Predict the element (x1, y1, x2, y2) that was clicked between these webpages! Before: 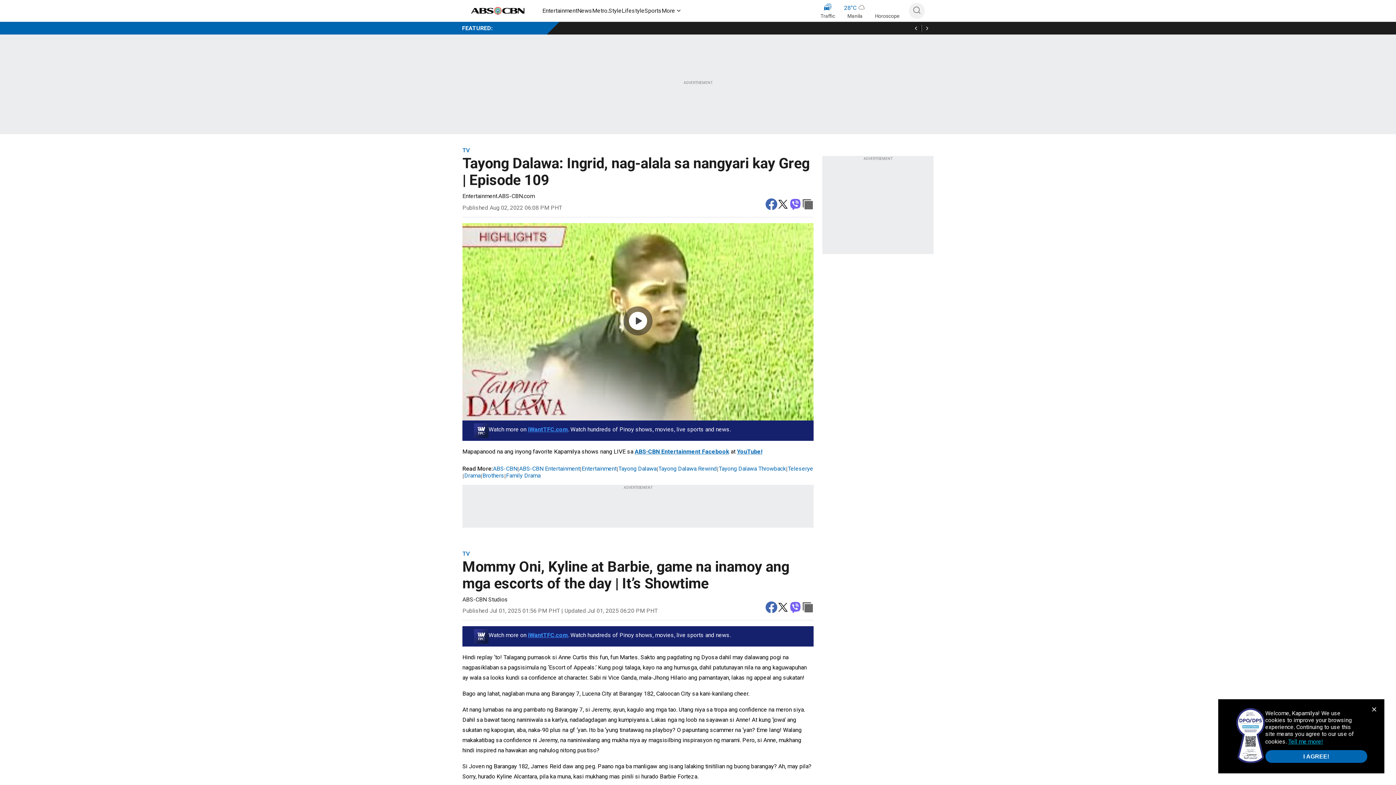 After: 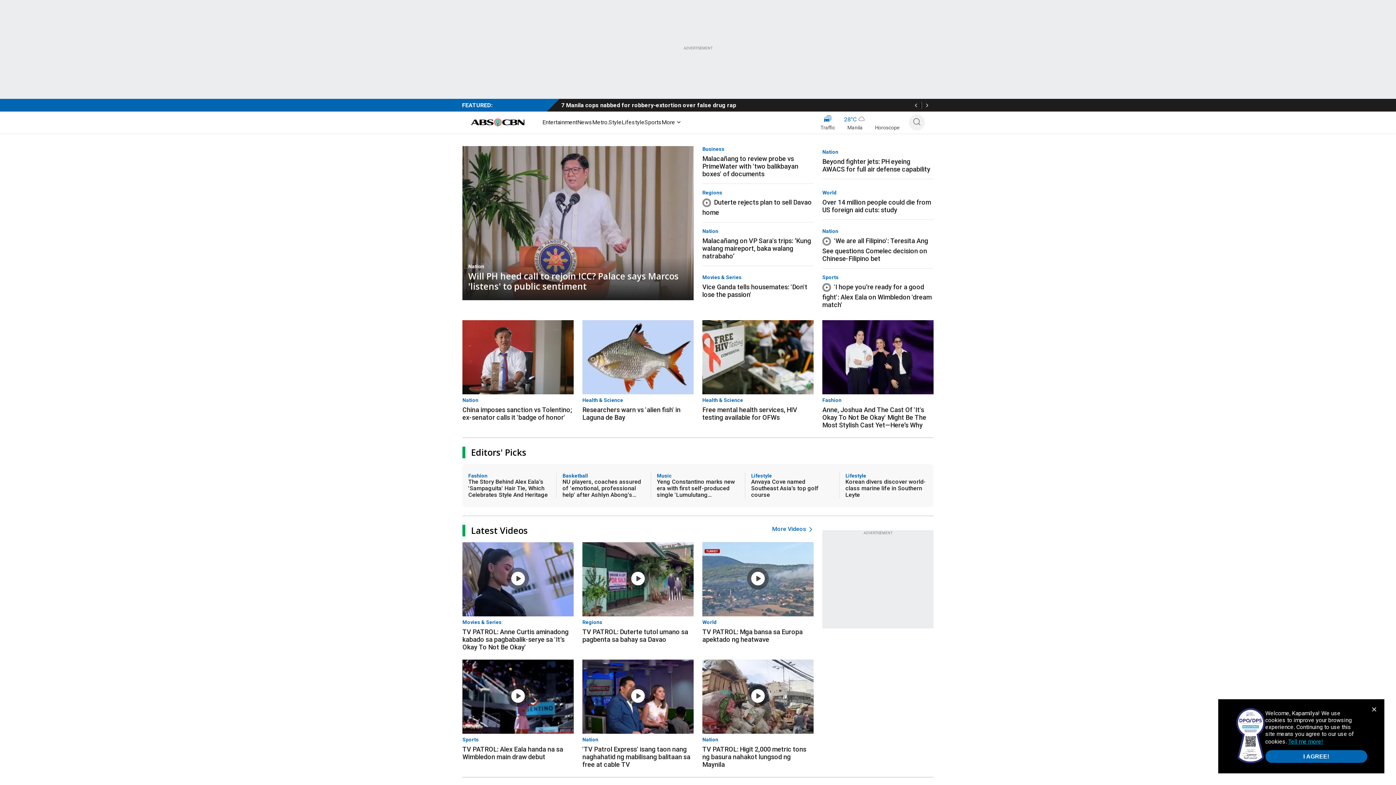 Action: bbox: (469, 5, 527, 16)